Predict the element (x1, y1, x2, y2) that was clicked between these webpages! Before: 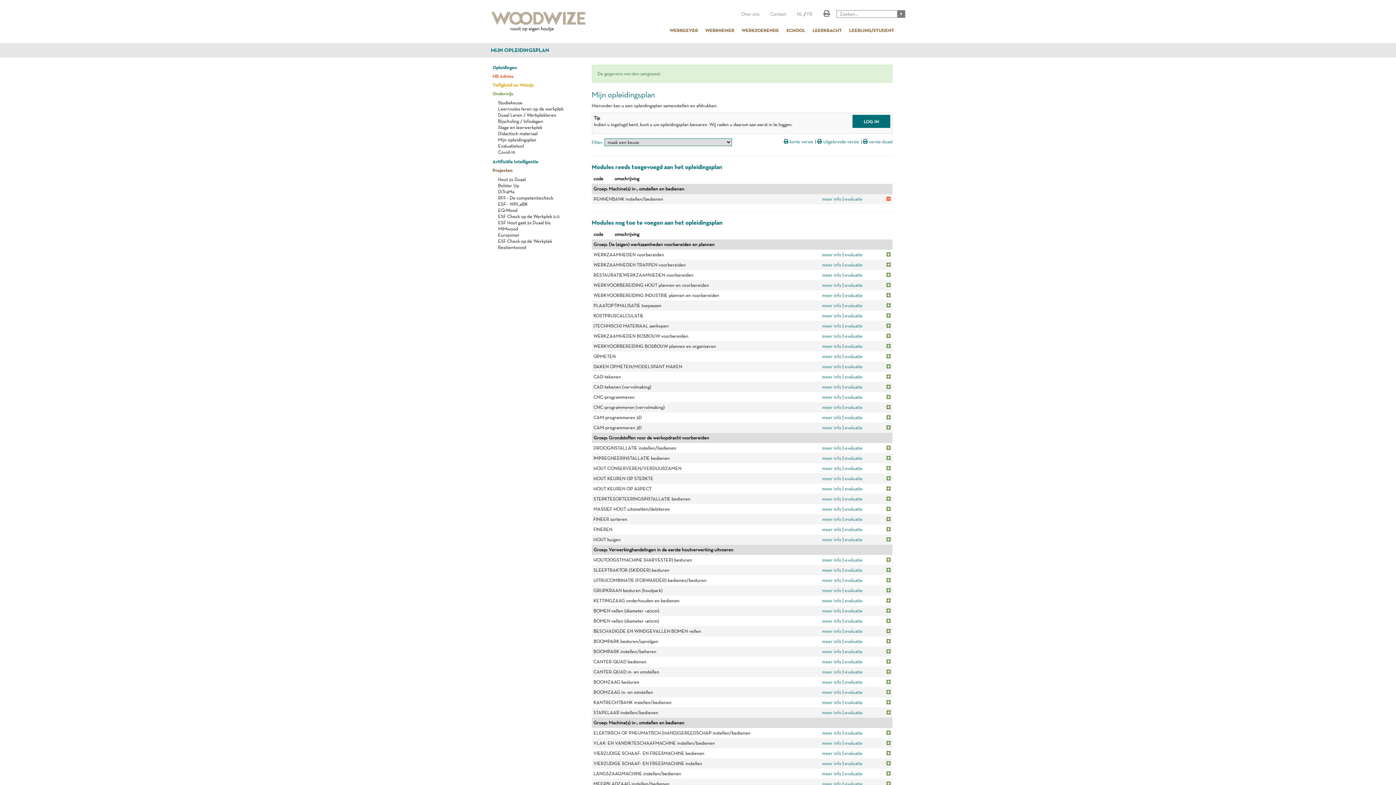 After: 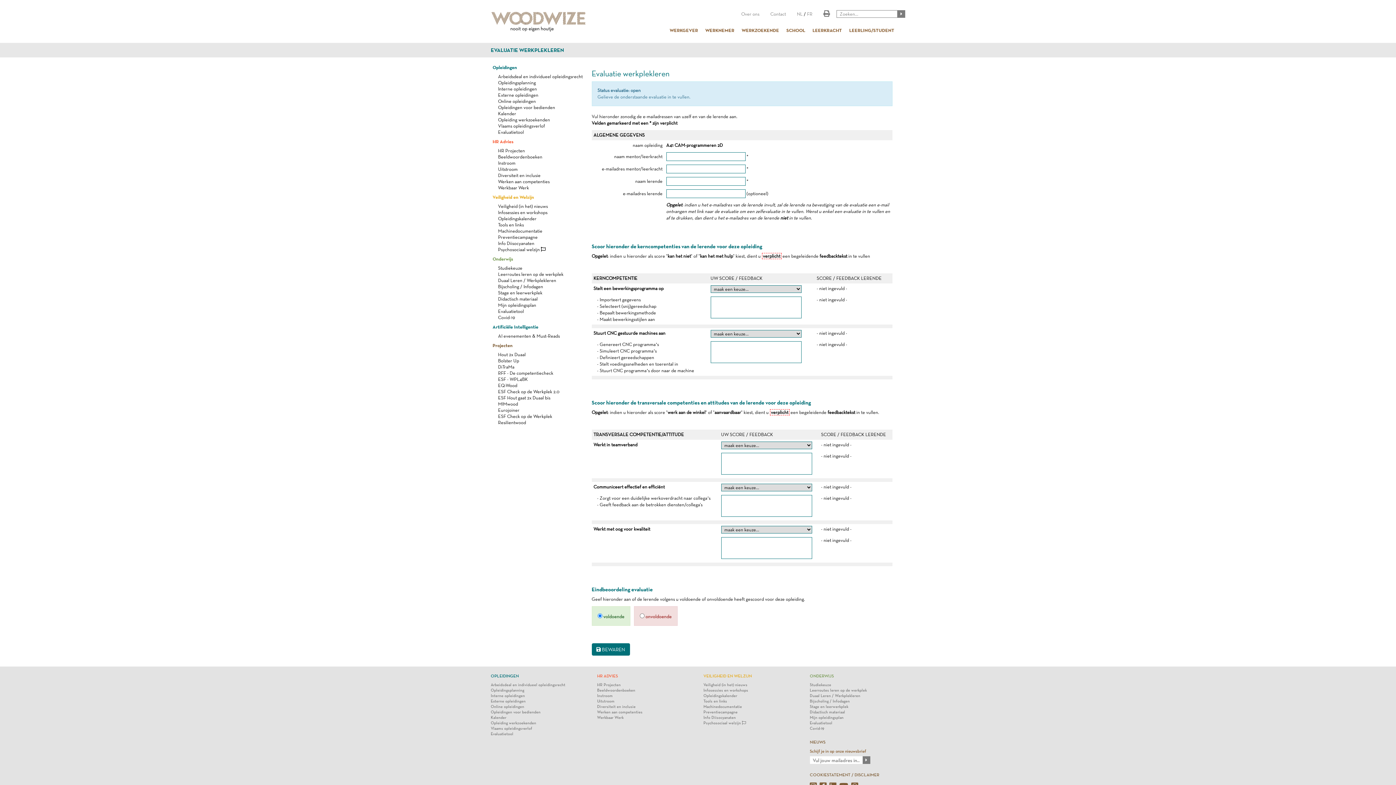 Action: label: evaluatie bbox: (844, 414, 862, 420)